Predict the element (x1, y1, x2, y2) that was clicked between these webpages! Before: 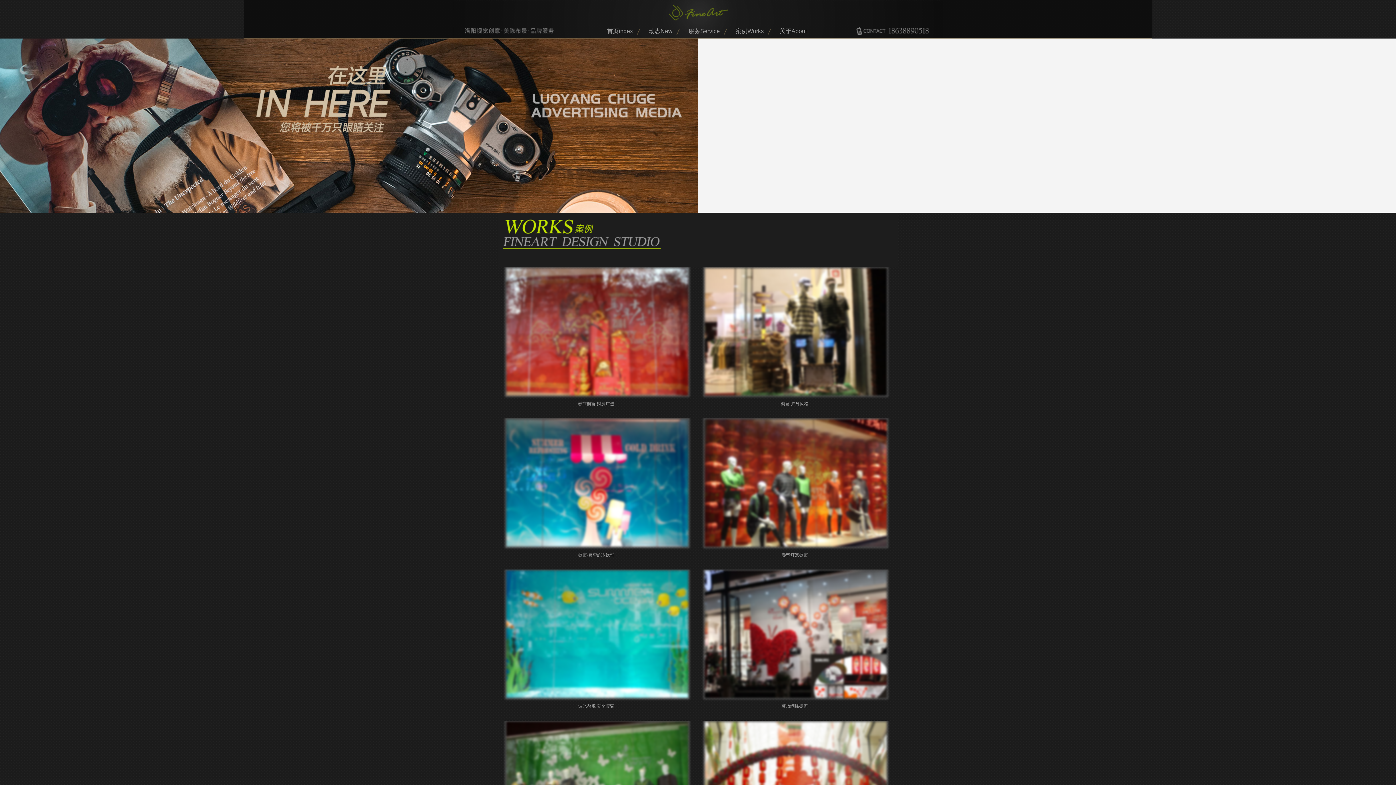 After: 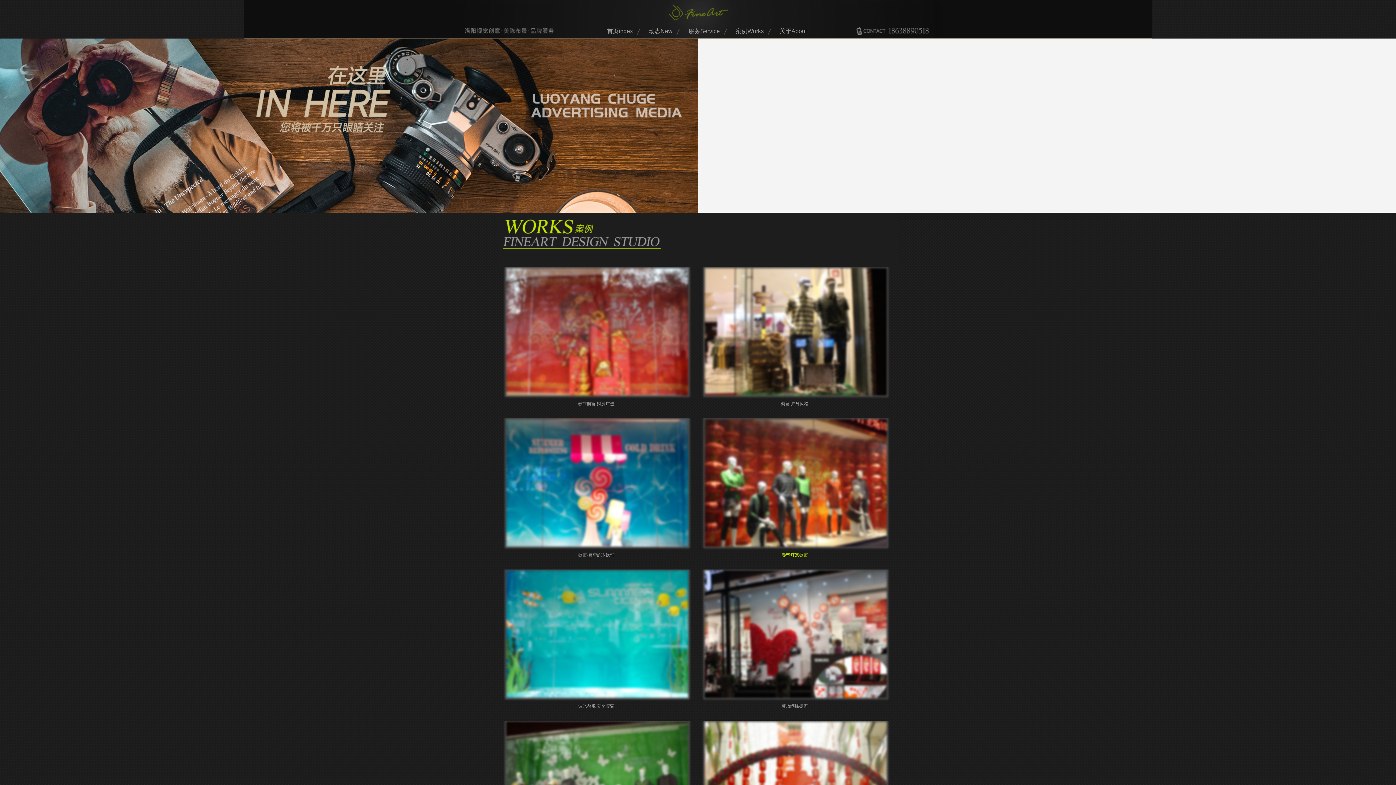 Action: label: 春节灯笼橱窗 bbox: (704, 548, 885, 562)